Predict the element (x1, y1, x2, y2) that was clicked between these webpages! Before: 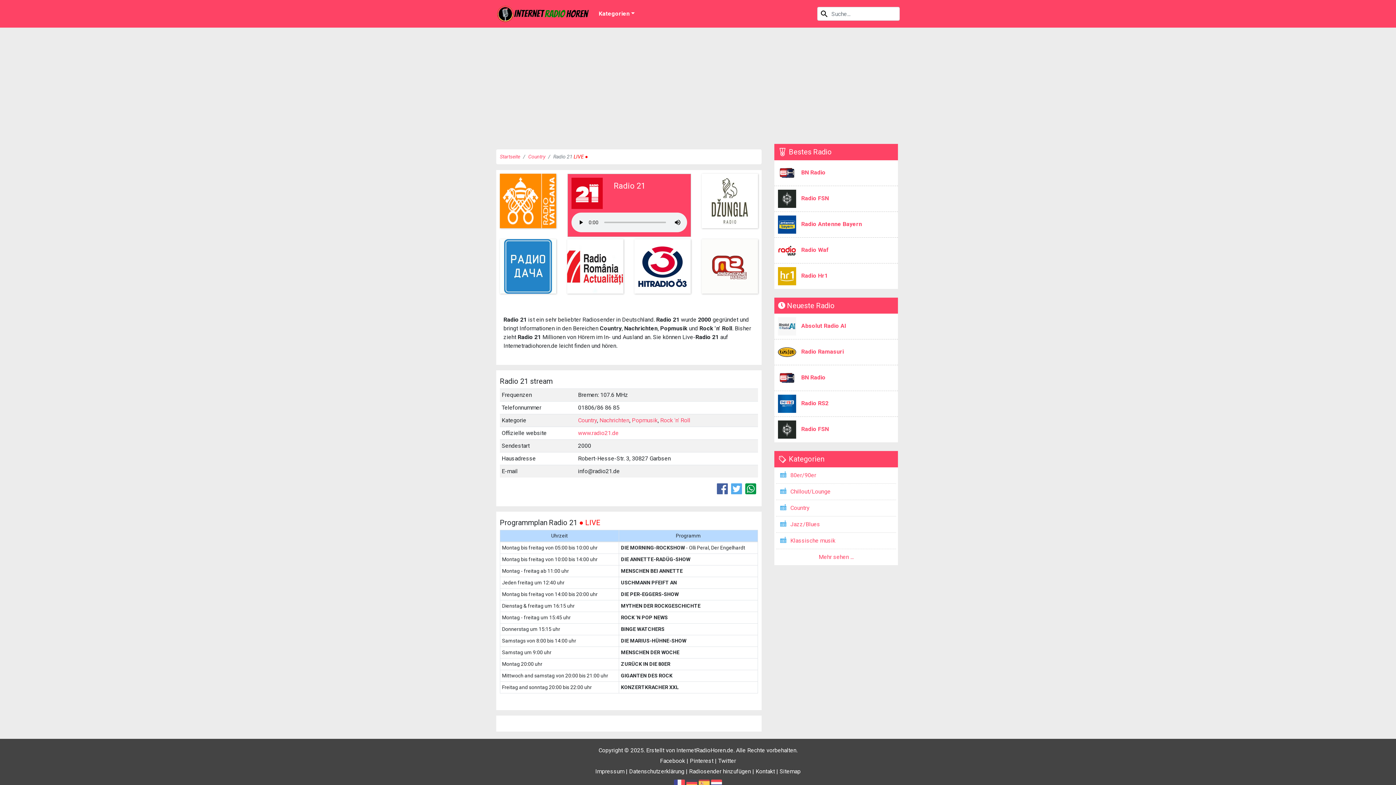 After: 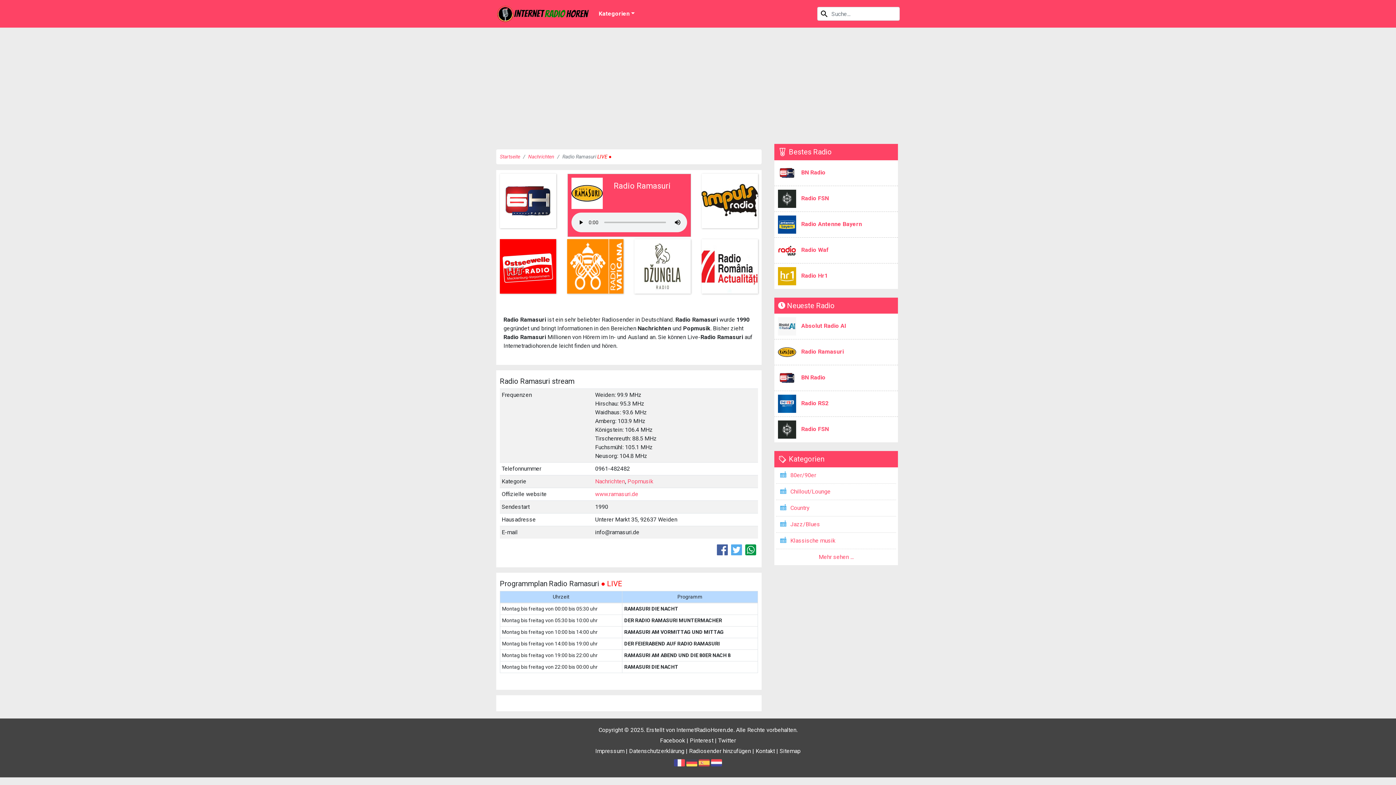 Action: bbox: (778, 348, 844, 355) label:  Radio Ramasuri